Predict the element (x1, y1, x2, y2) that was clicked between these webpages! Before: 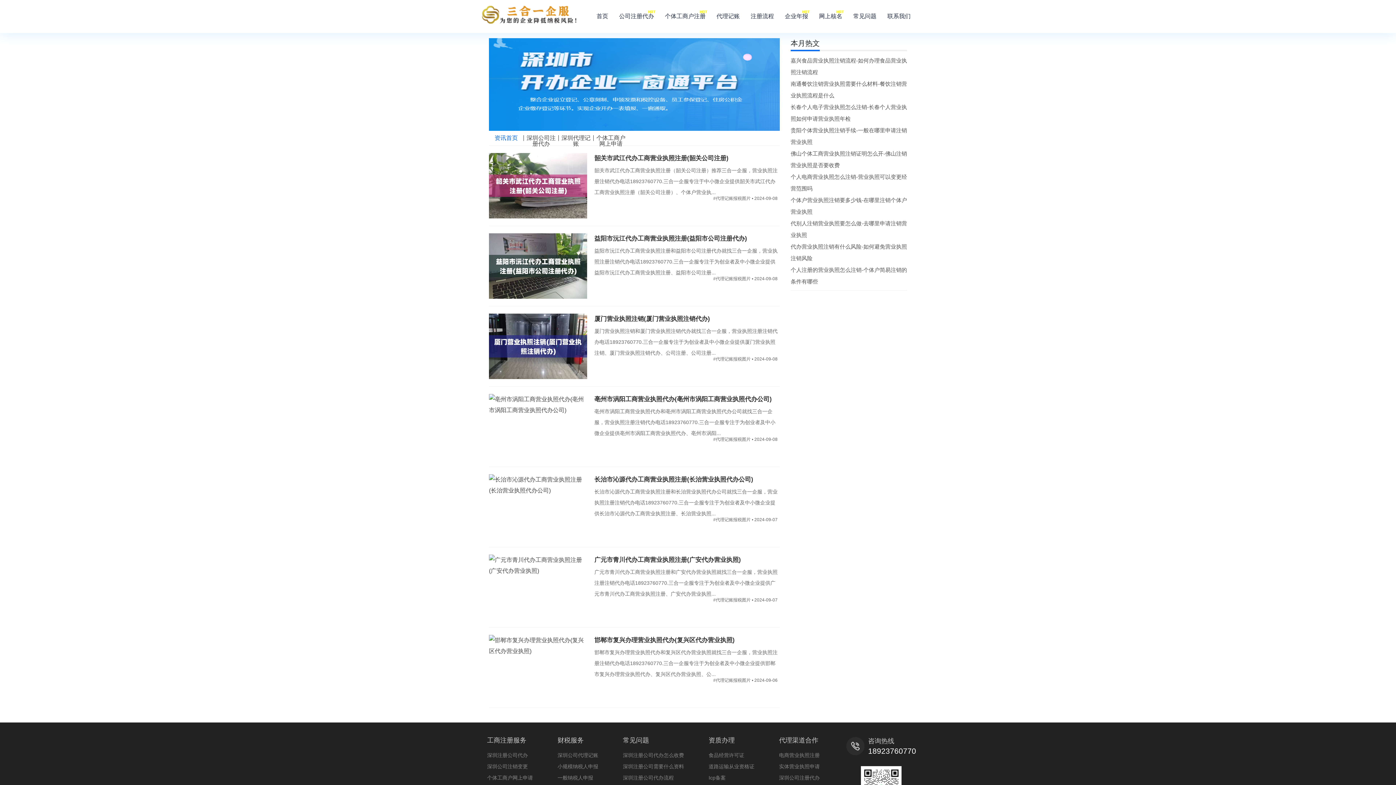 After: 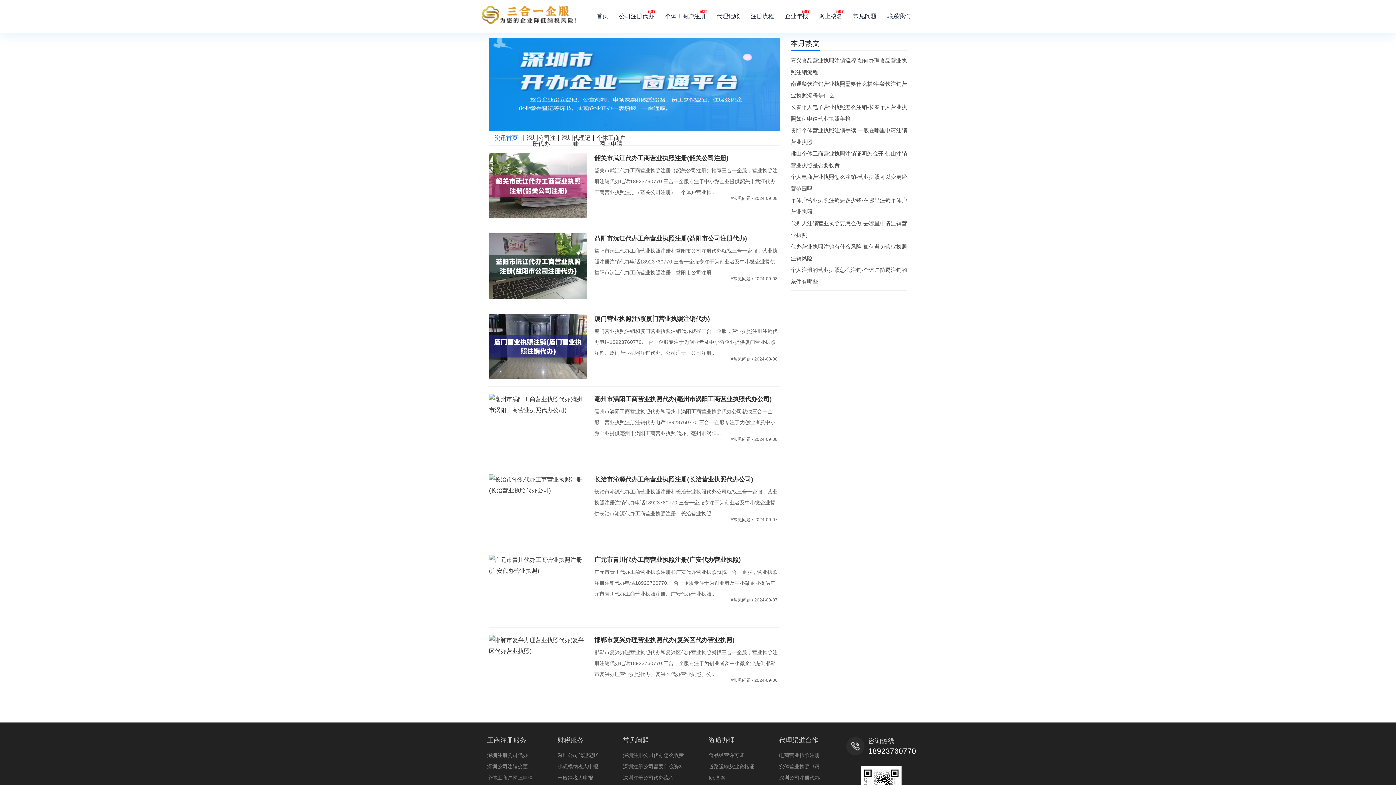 Action: bbox: (853, 0, 876, 32) label: 常见问题